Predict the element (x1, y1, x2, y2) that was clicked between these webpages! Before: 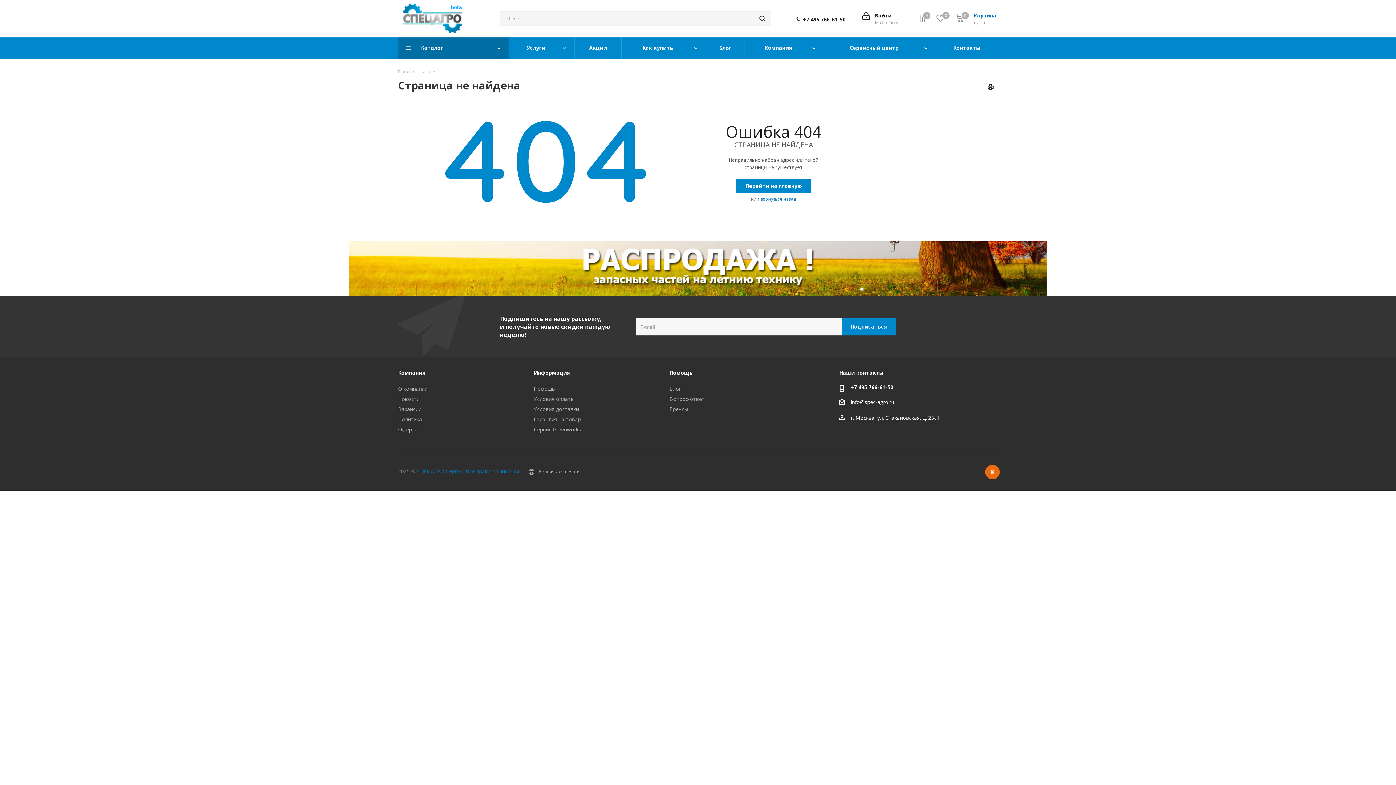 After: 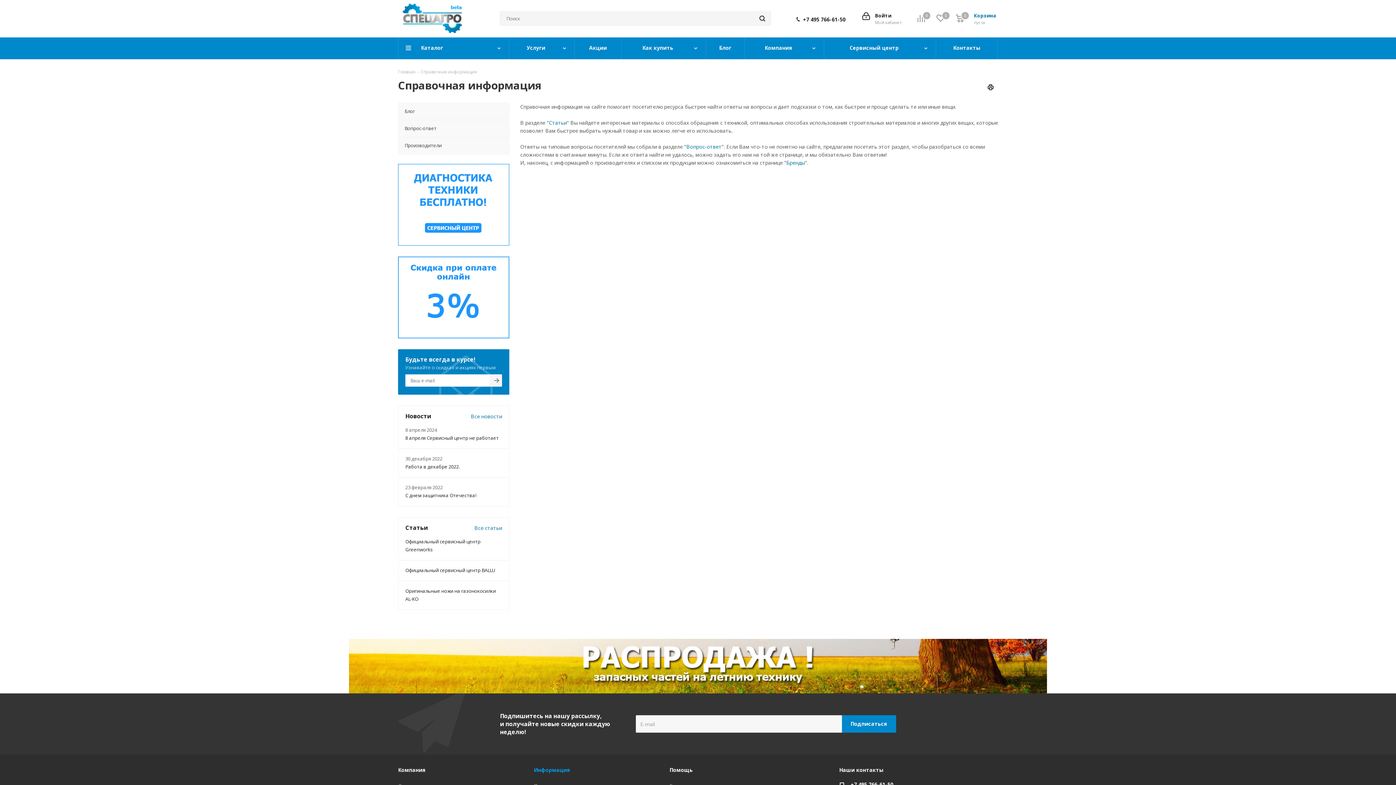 Action: label: Информация bbox: (533, 369, 570, 376)